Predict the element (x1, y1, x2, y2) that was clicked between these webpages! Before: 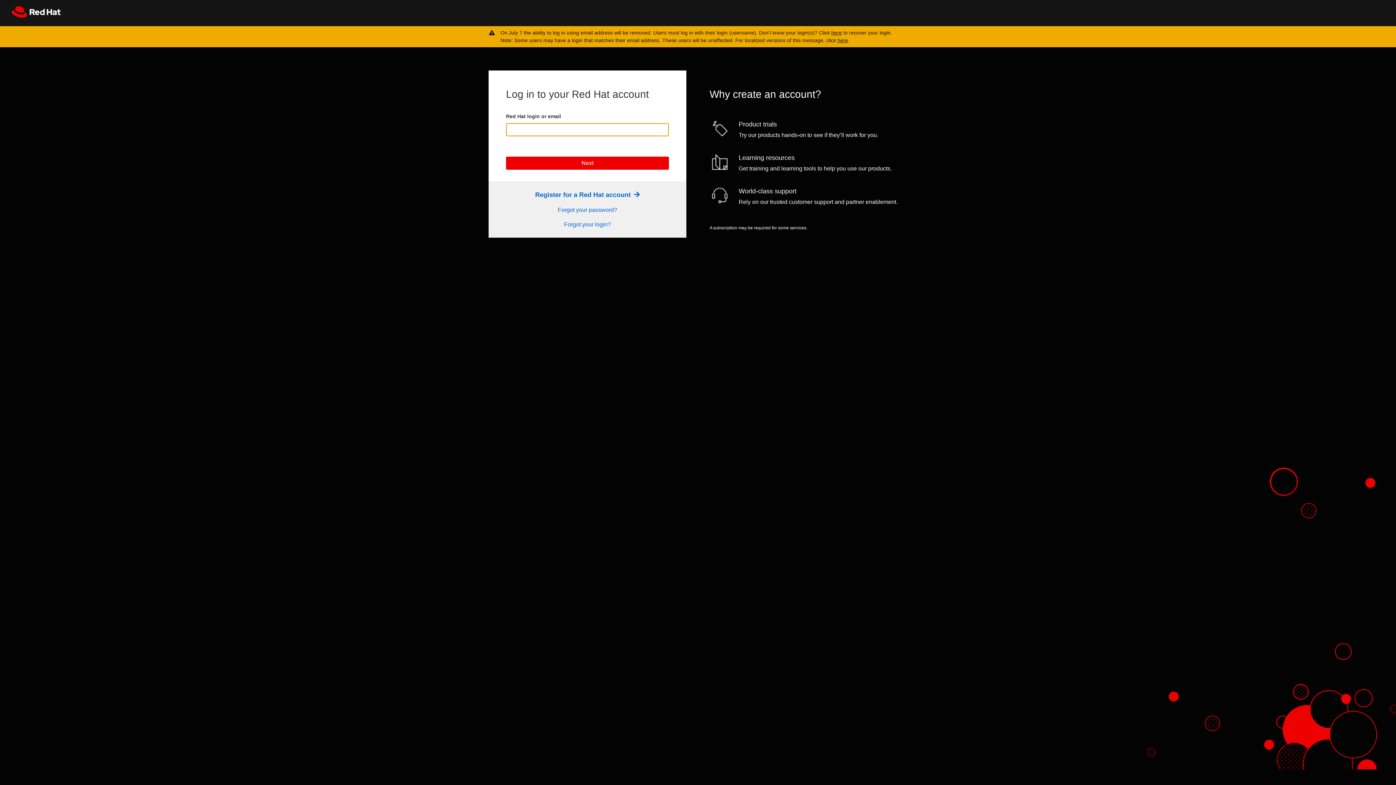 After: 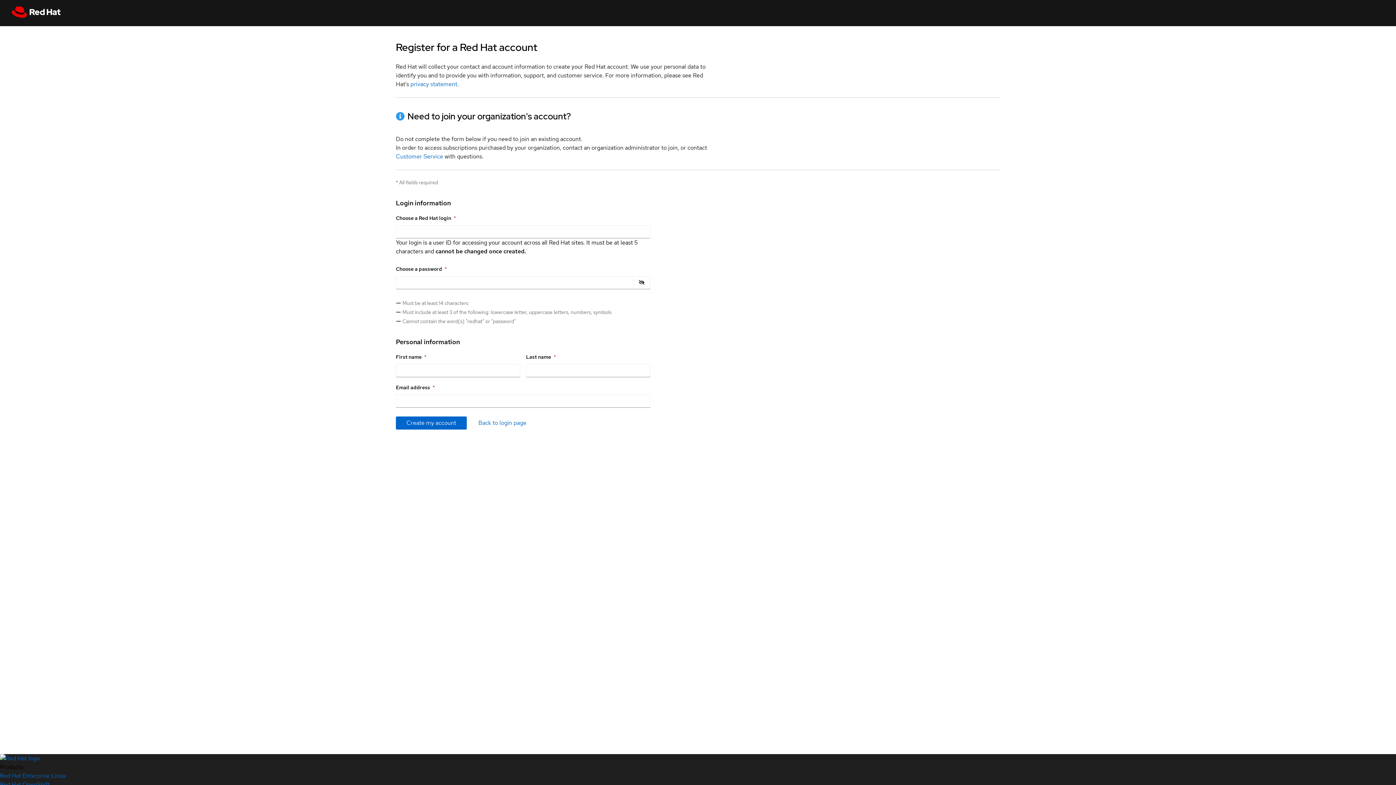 Action: bbox: (535, 191, 639, 198) label: Register Link